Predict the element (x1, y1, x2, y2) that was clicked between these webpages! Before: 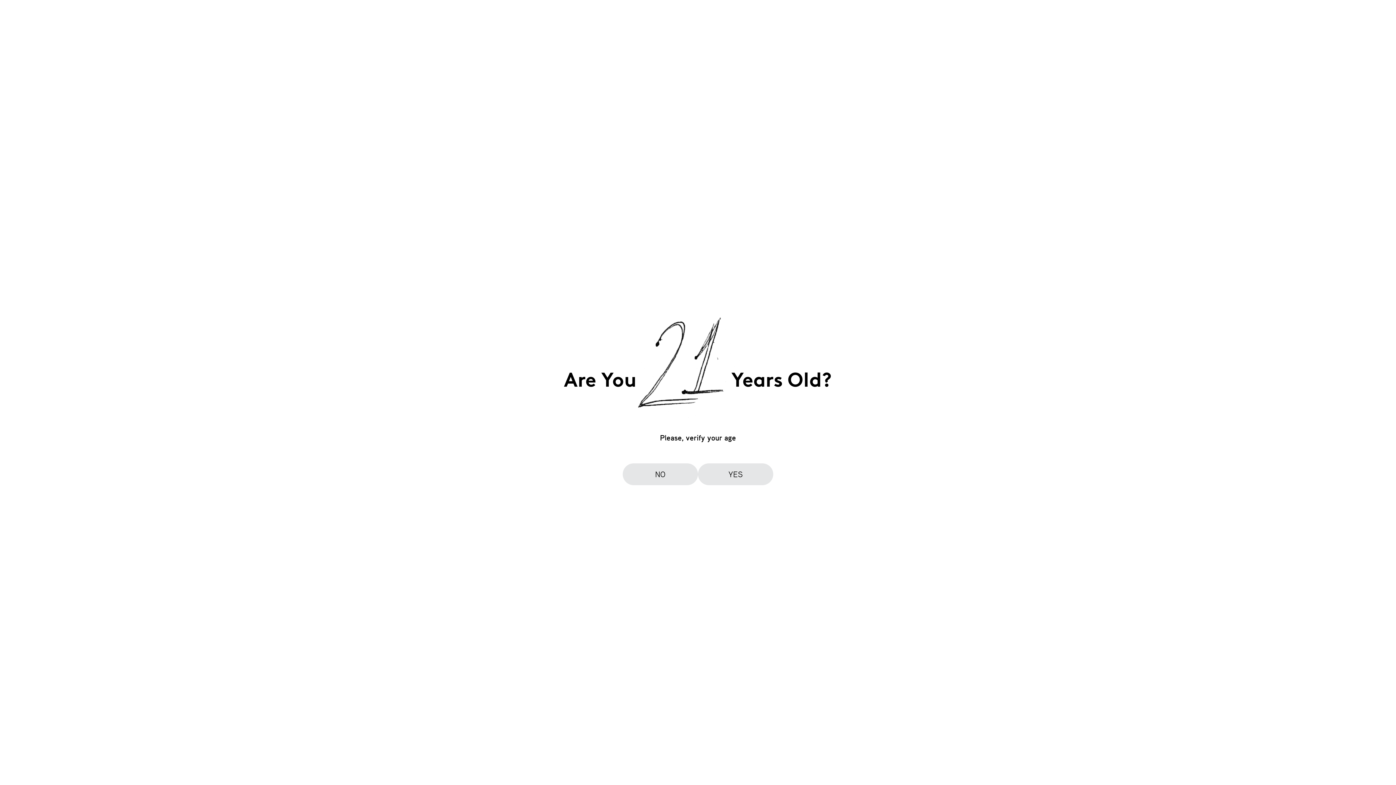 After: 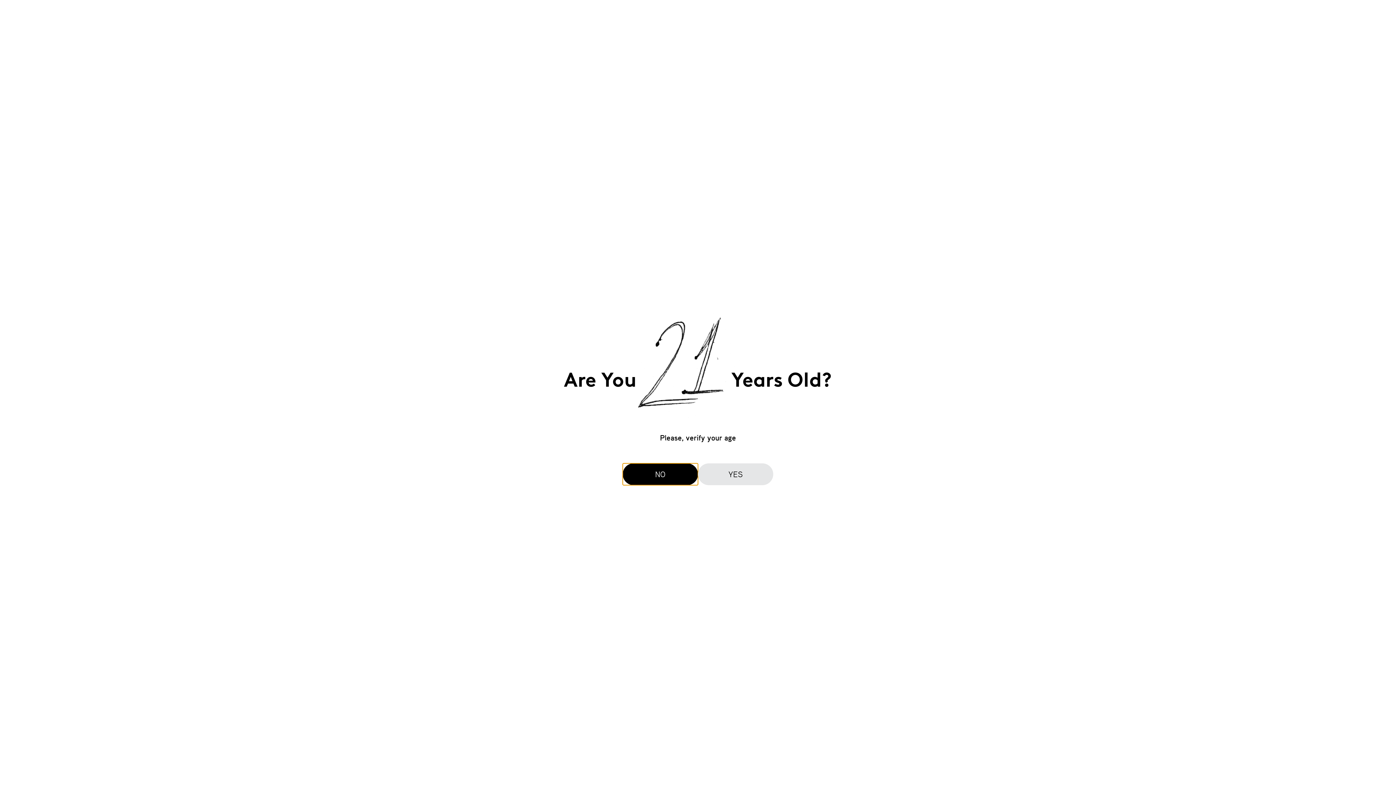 Action: label: NO bbox: (622, 463, 698, 485)